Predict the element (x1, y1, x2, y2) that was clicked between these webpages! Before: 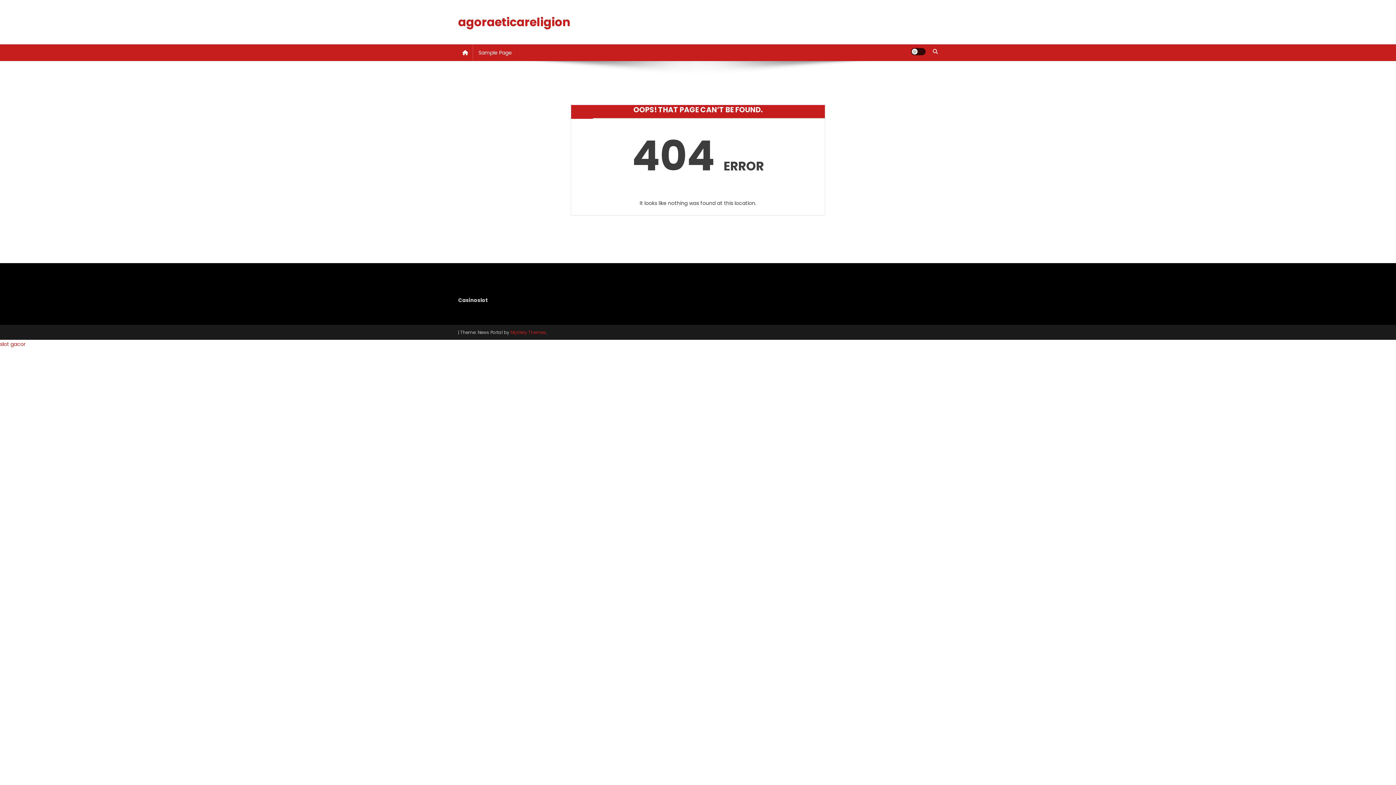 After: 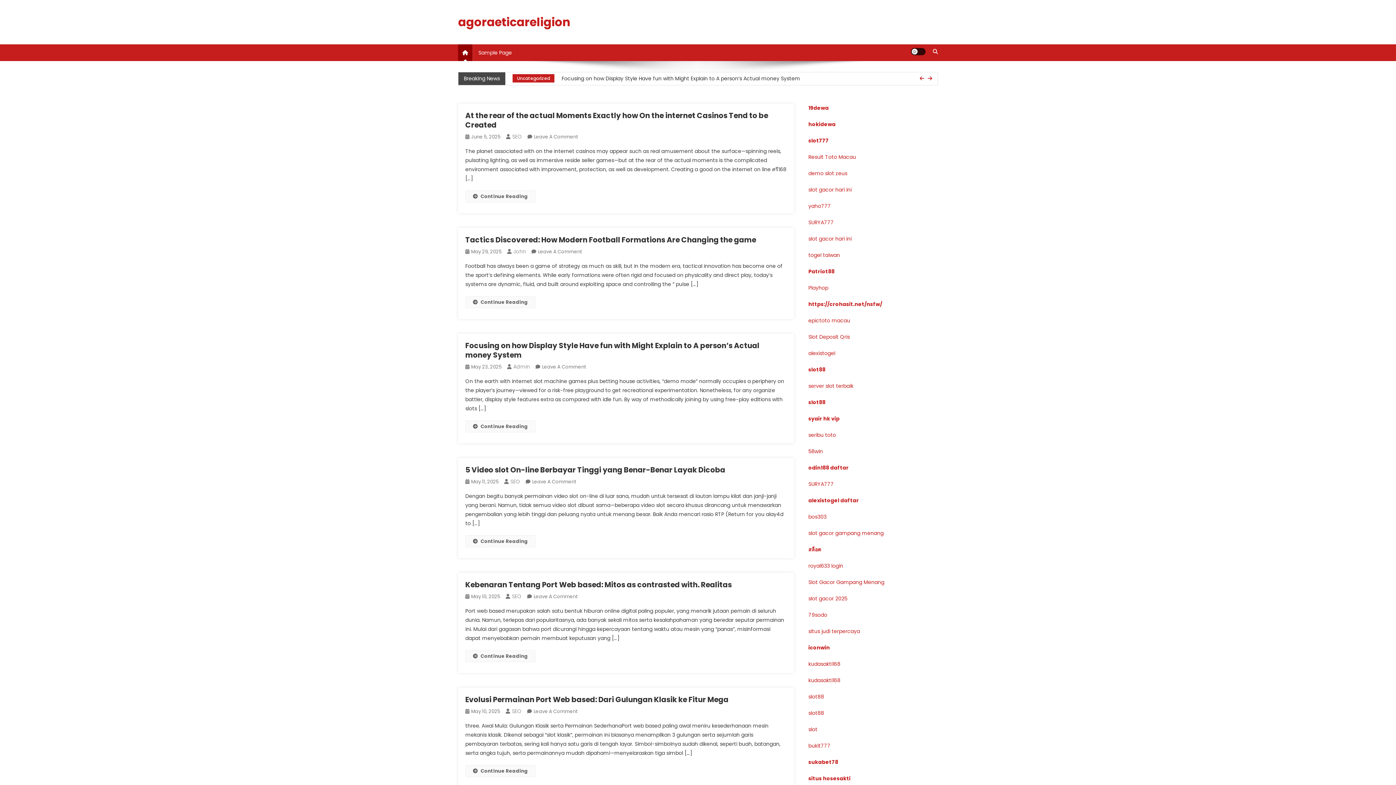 Action: bbox: (458, 13, 570, 30) label: agoraeticareligion